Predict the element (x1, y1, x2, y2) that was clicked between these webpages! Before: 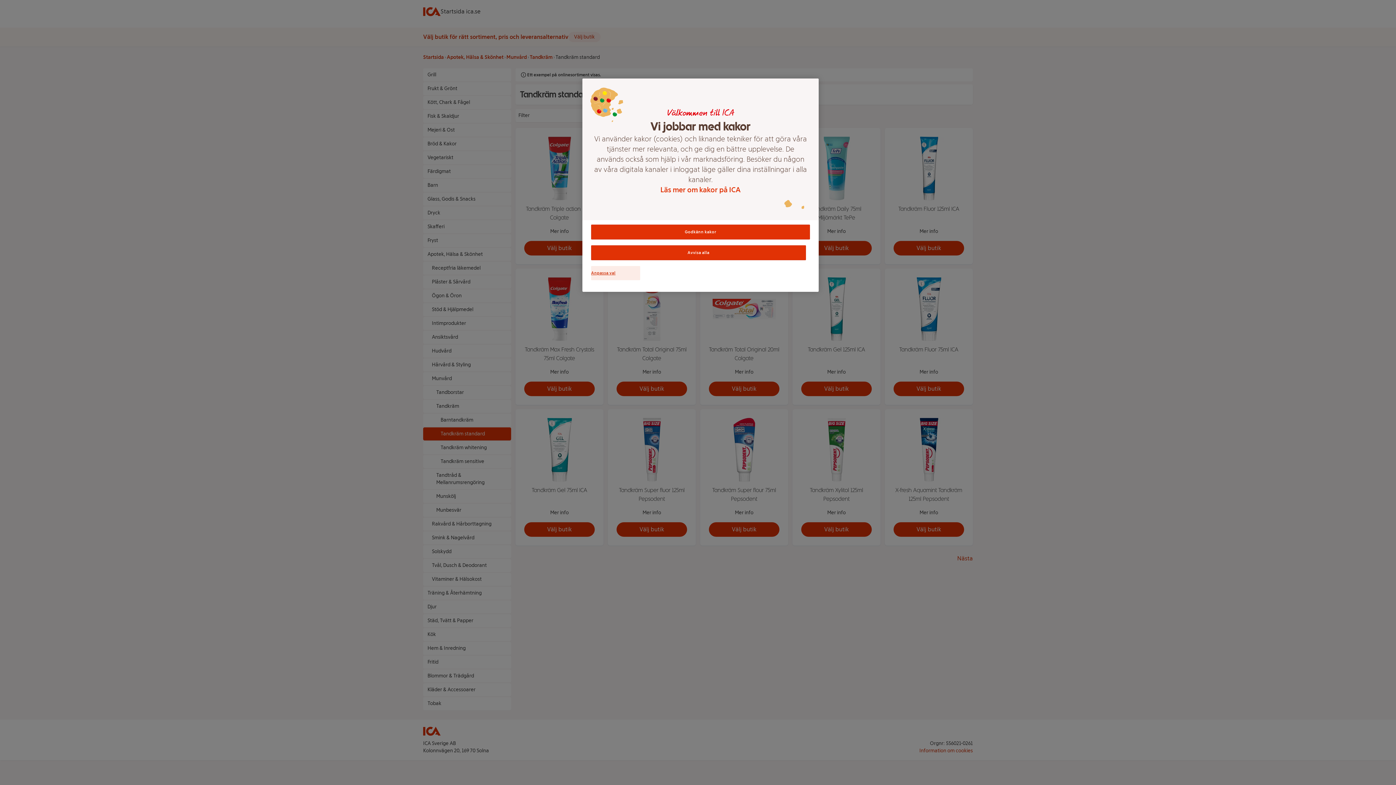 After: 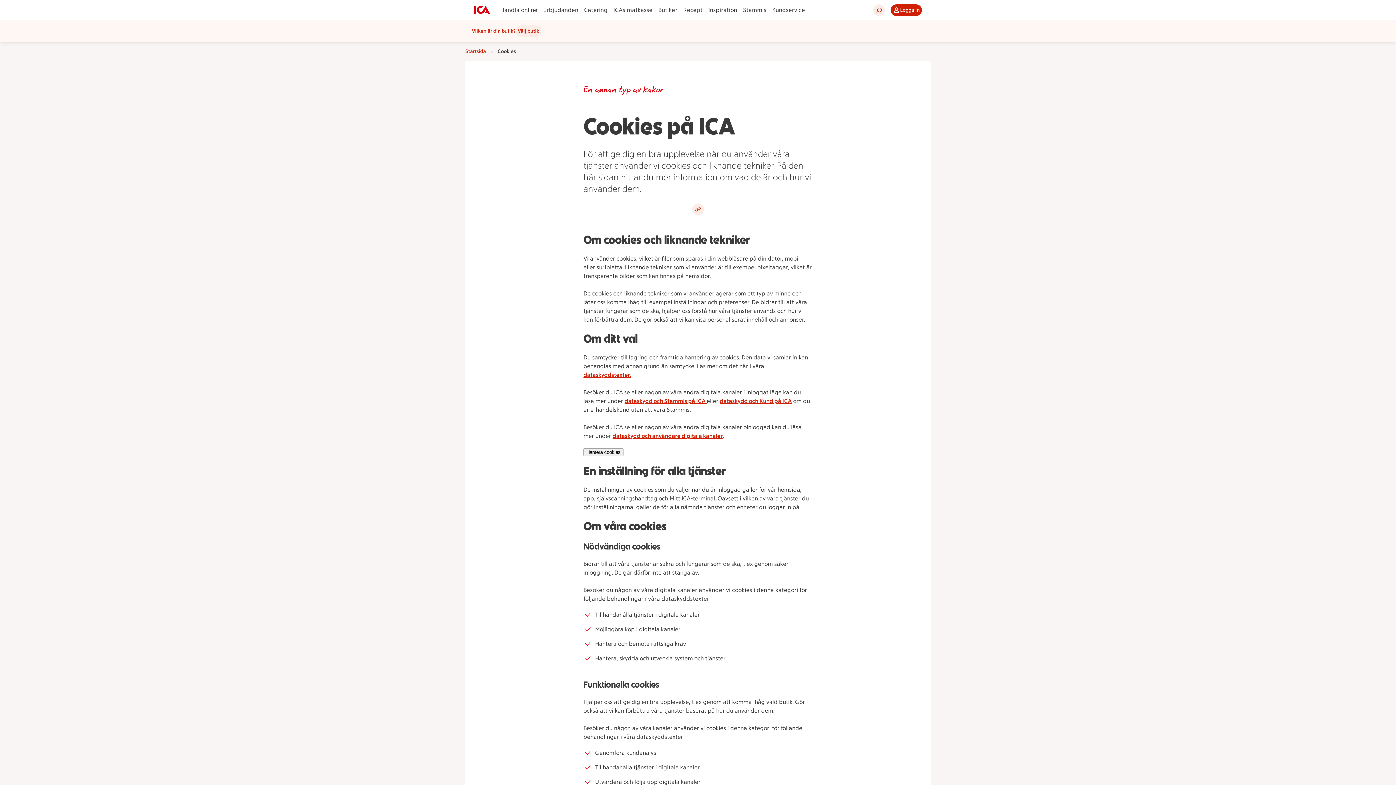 Action: bbox: (593, 184, 808, 194) label: Läs mer om kakor på ICA